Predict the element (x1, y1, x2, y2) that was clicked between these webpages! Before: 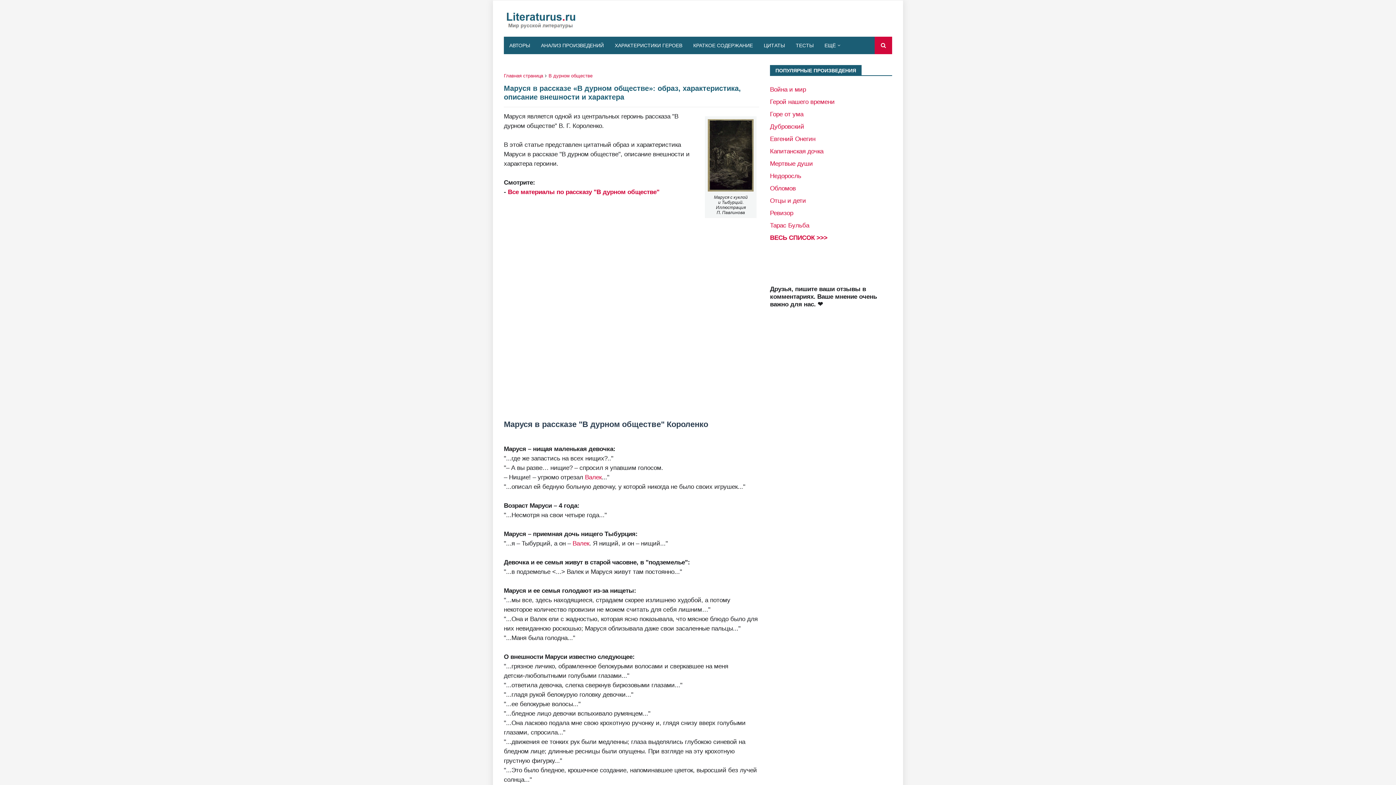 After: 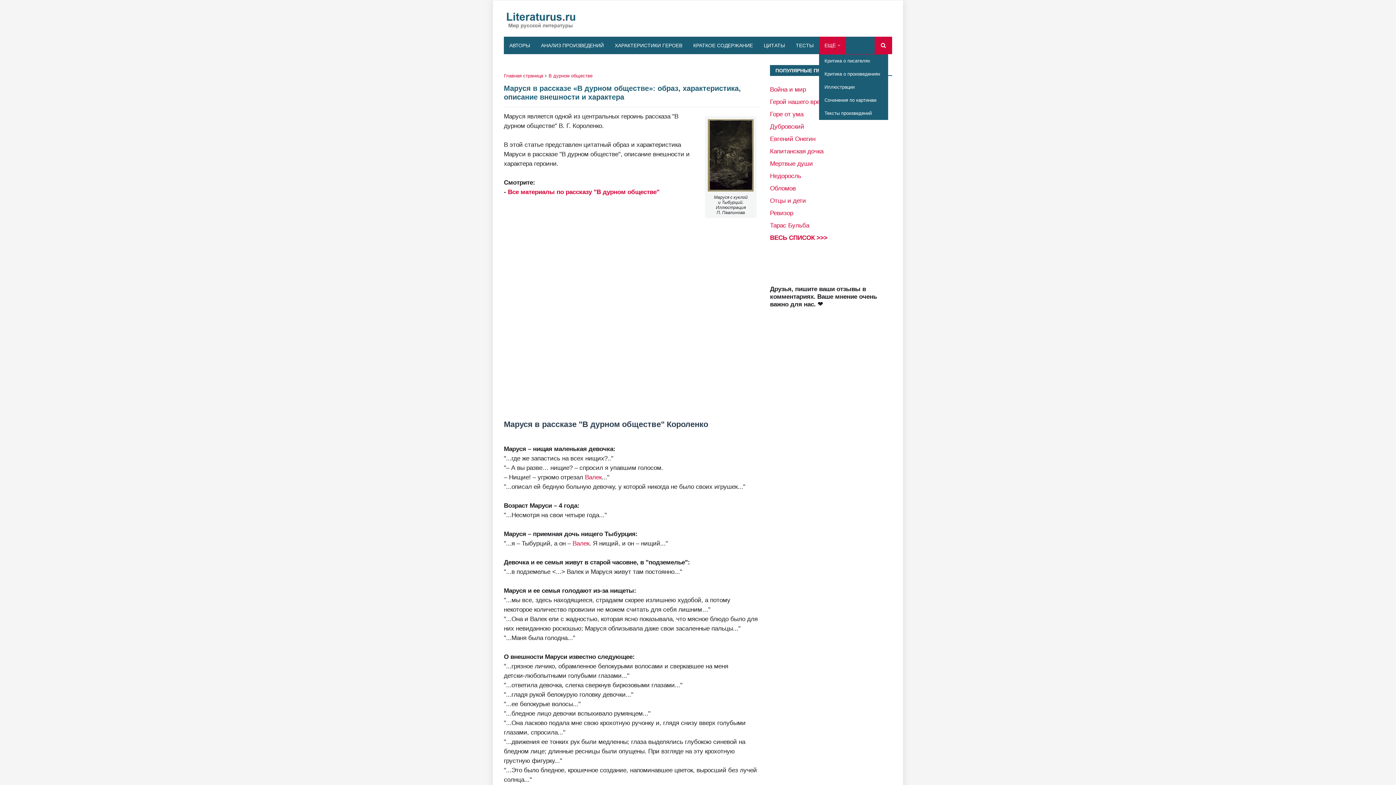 Action: label: ЕЩЁ bbox: (819, 36, 846, 54)